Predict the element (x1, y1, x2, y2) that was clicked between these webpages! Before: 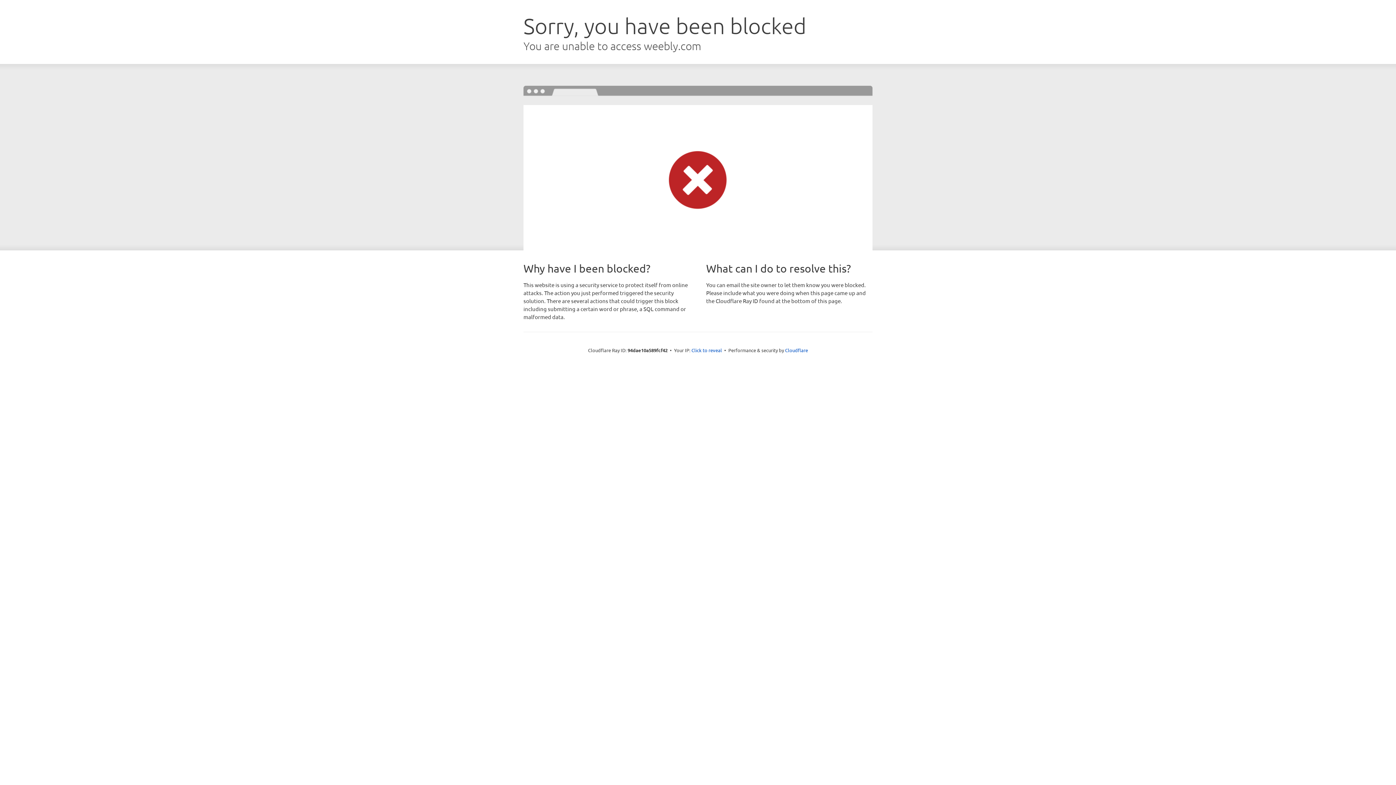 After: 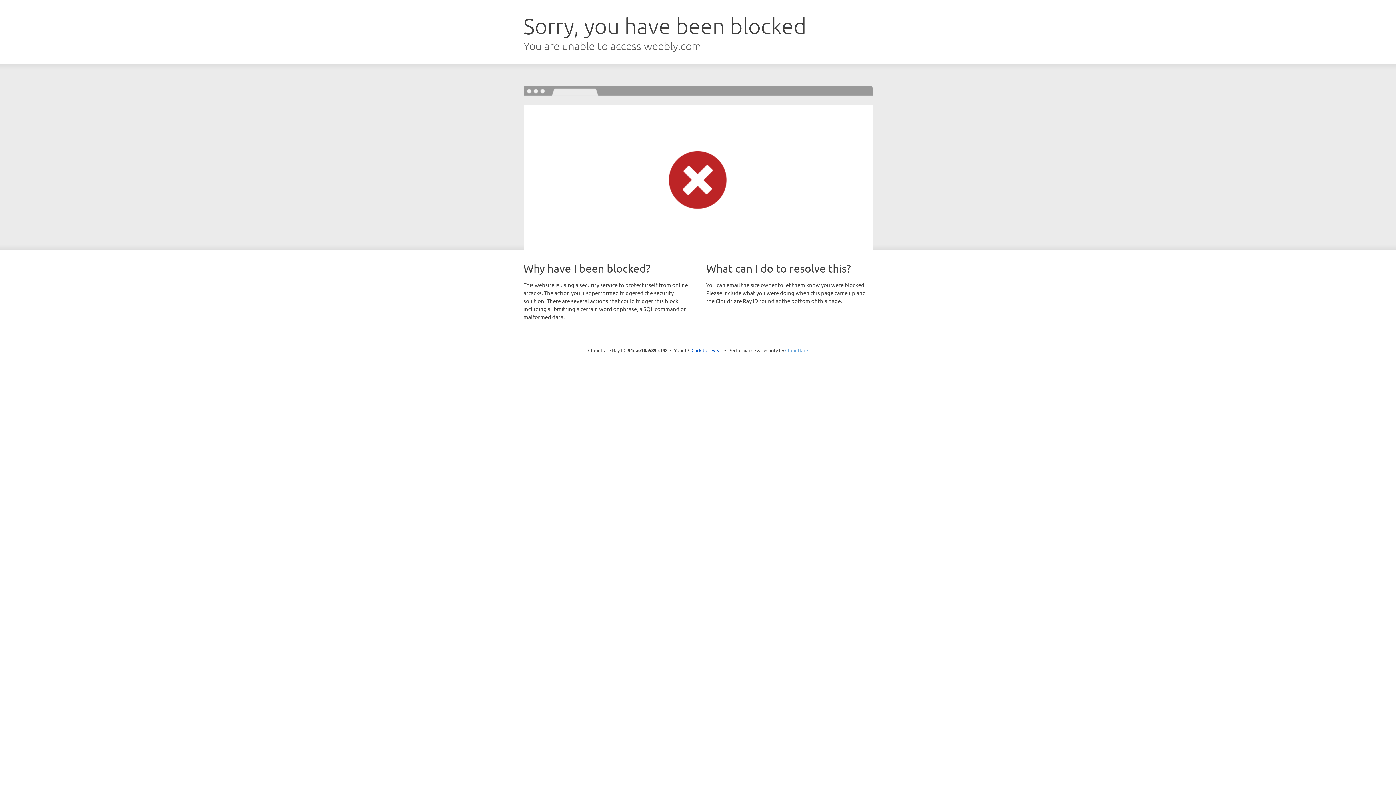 Action: label: Cloudflare bbox: (785, 347, 808, 353)